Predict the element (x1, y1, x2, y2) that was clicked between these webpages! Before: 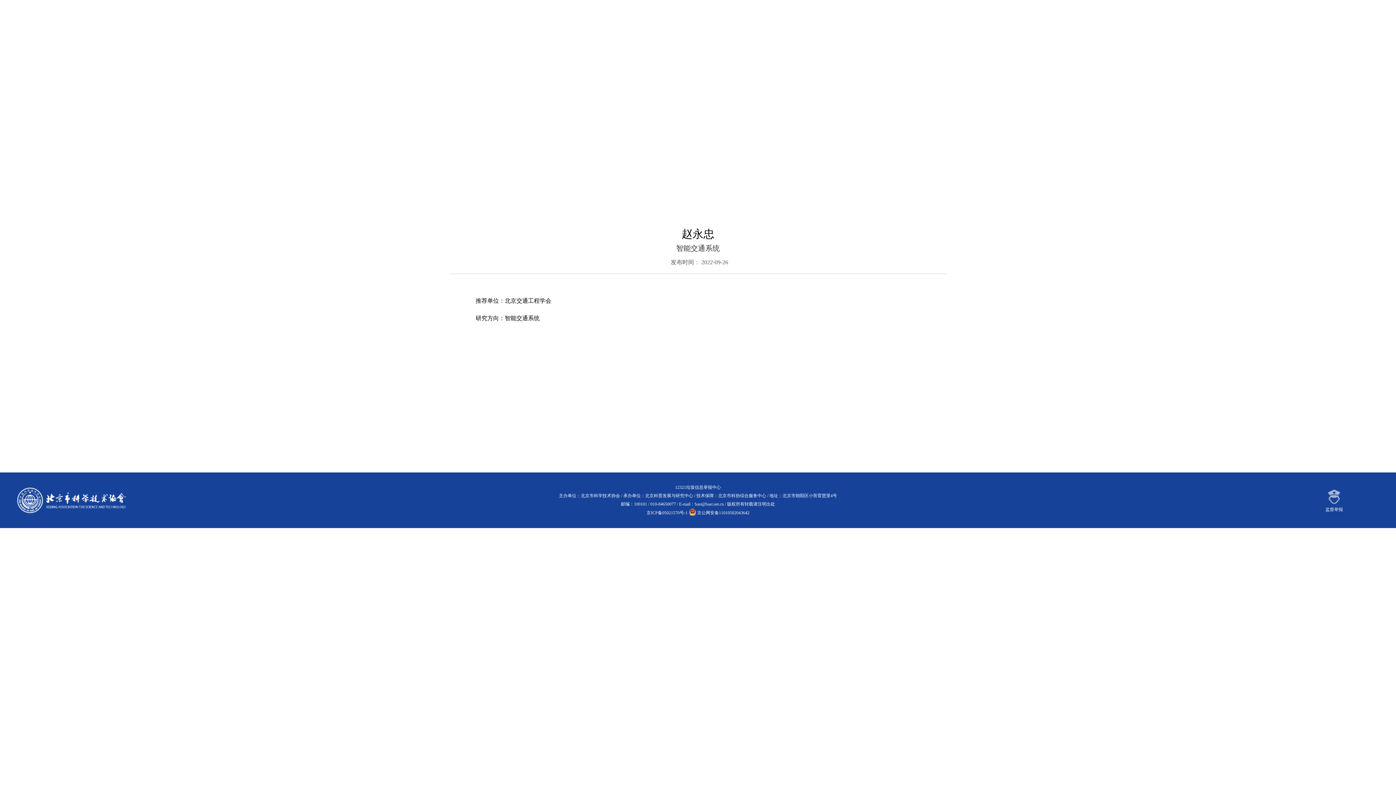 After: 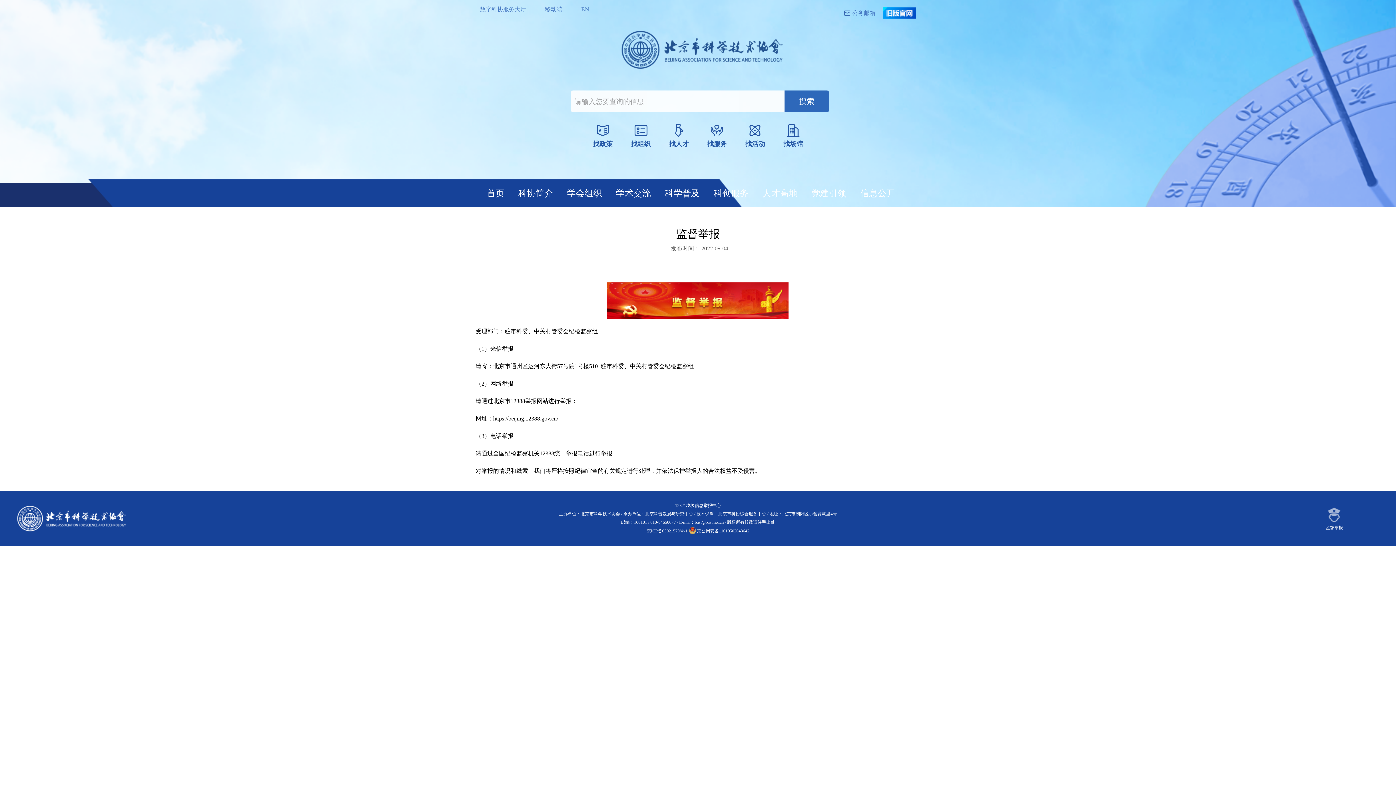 Action: bbox: (1325, 488, 1343, 494)